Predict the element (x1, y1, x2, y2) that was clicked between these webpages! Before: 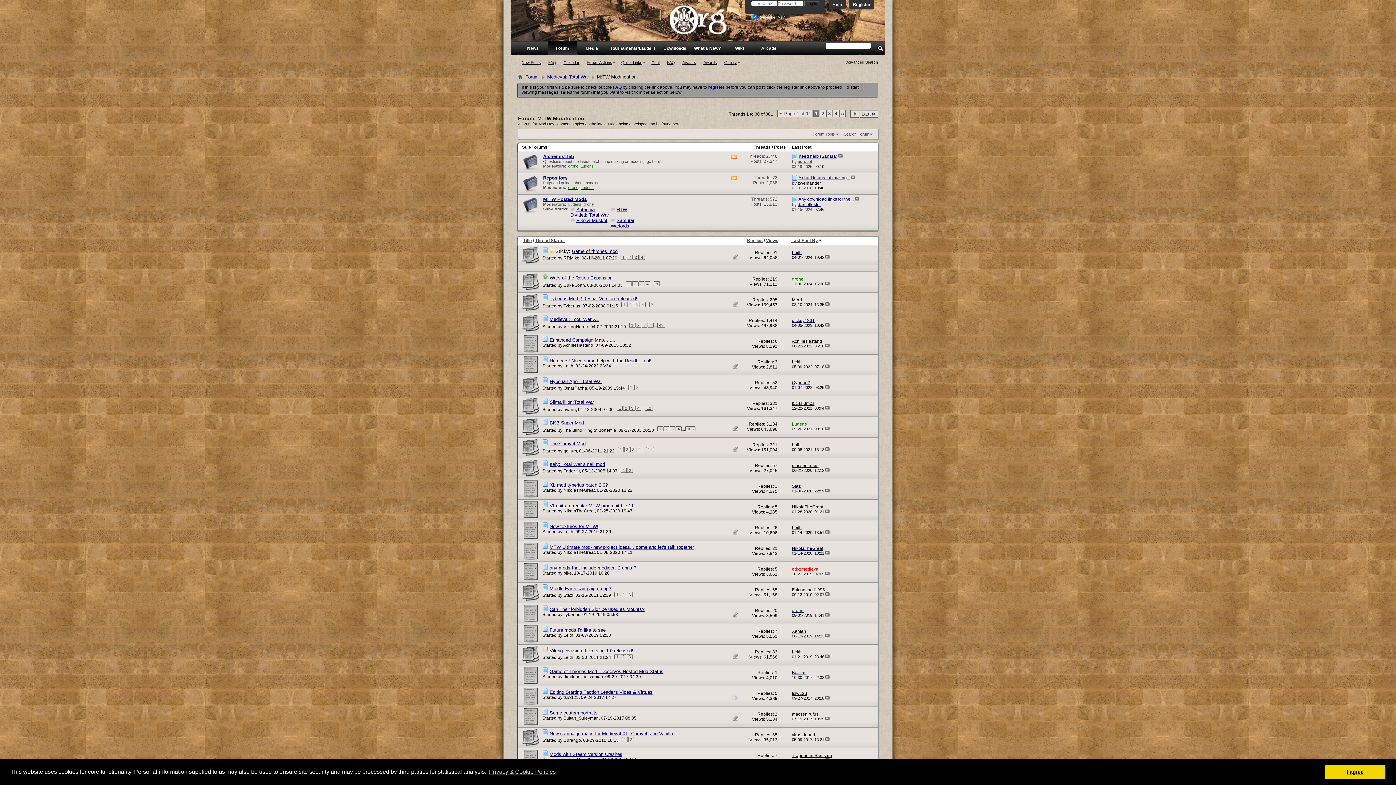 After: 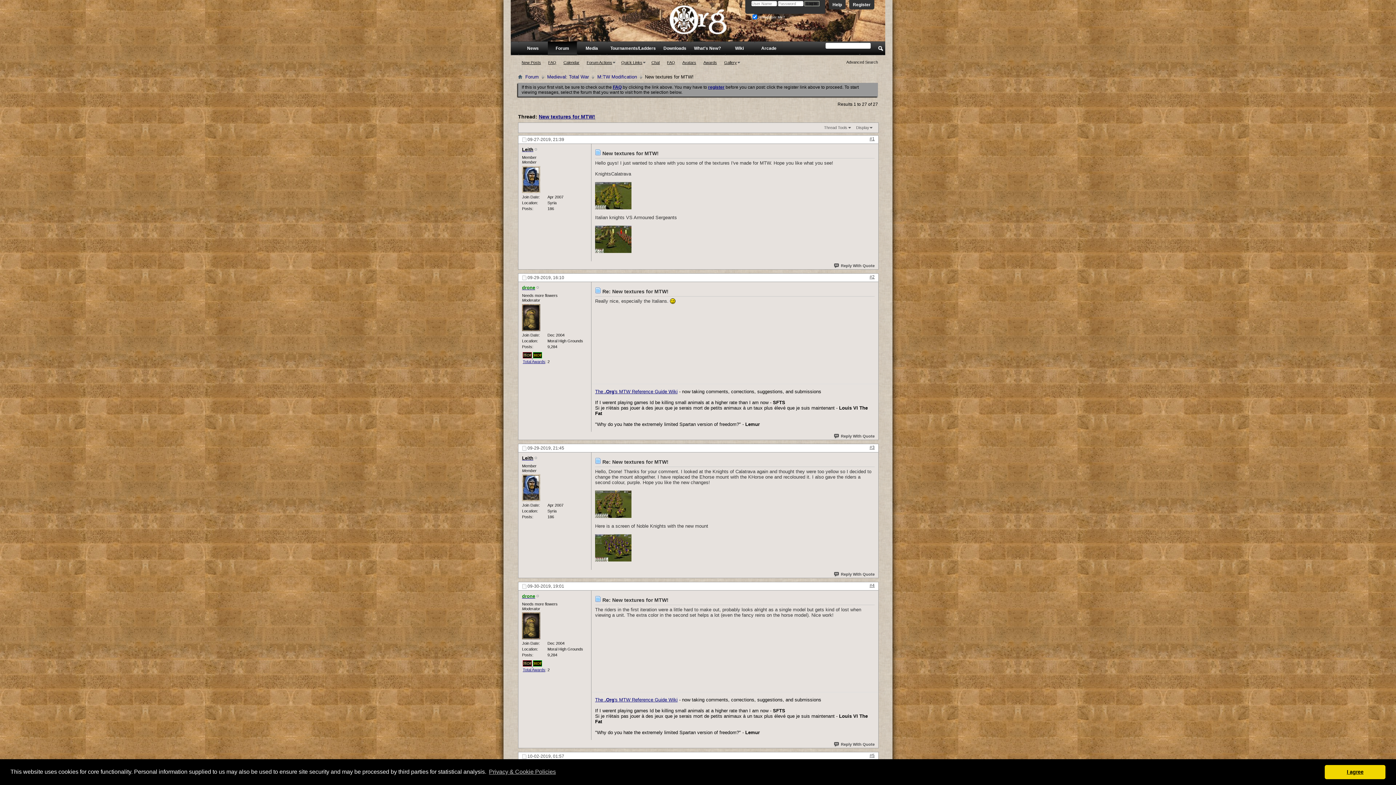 Action: label: New textures for MTW! bbox: (549, 523, 598, 529)